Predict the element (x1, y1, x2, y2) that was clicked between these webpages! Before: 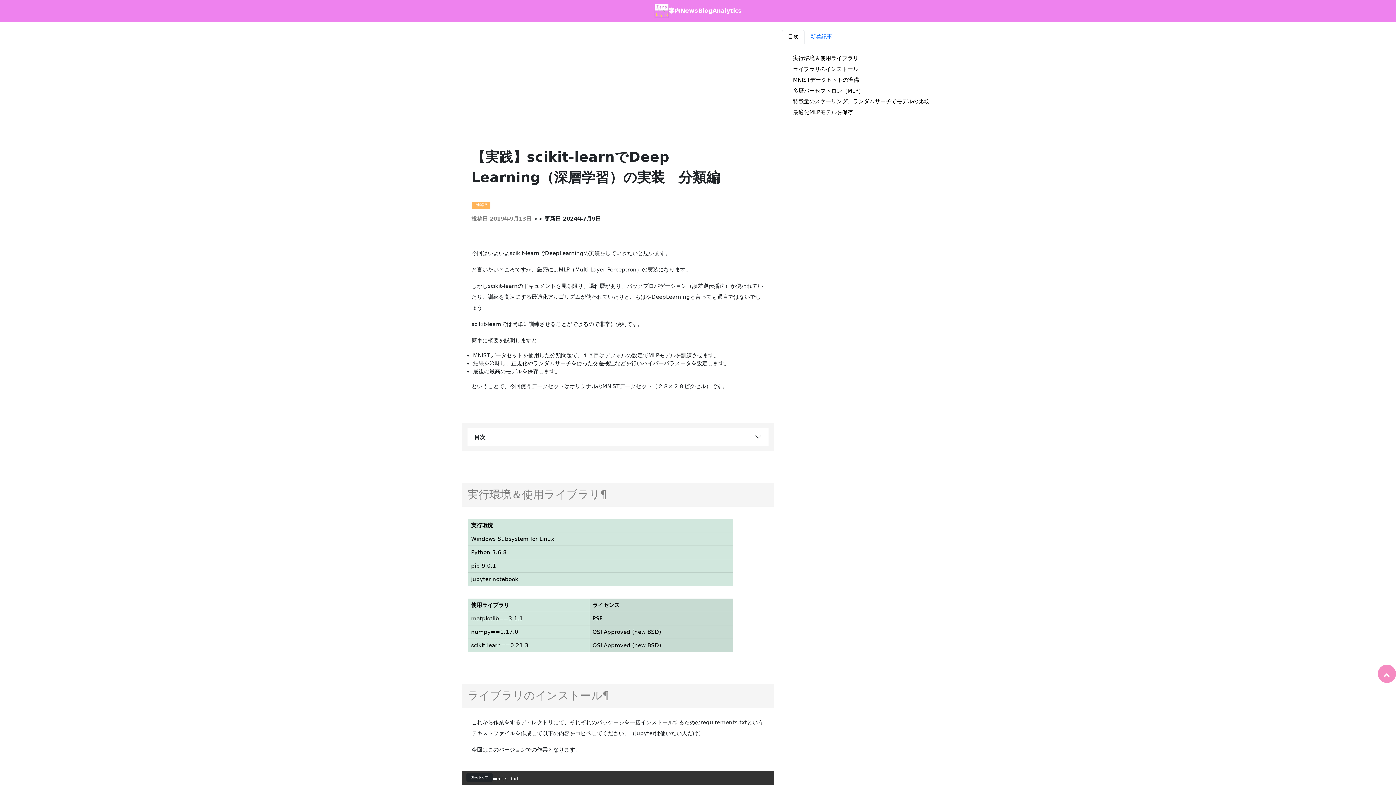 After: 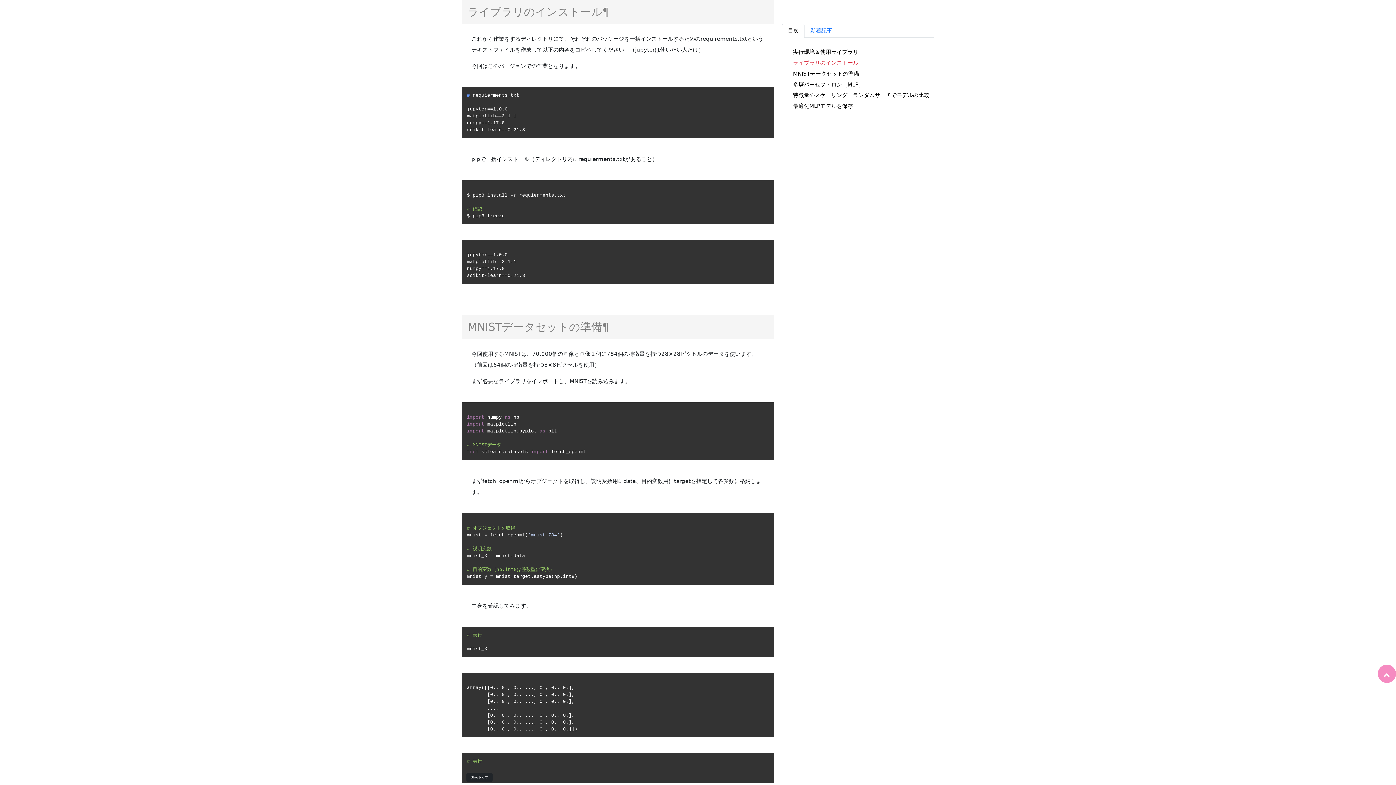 Action: bbox: (602, 689, 609, 702) label: ¶